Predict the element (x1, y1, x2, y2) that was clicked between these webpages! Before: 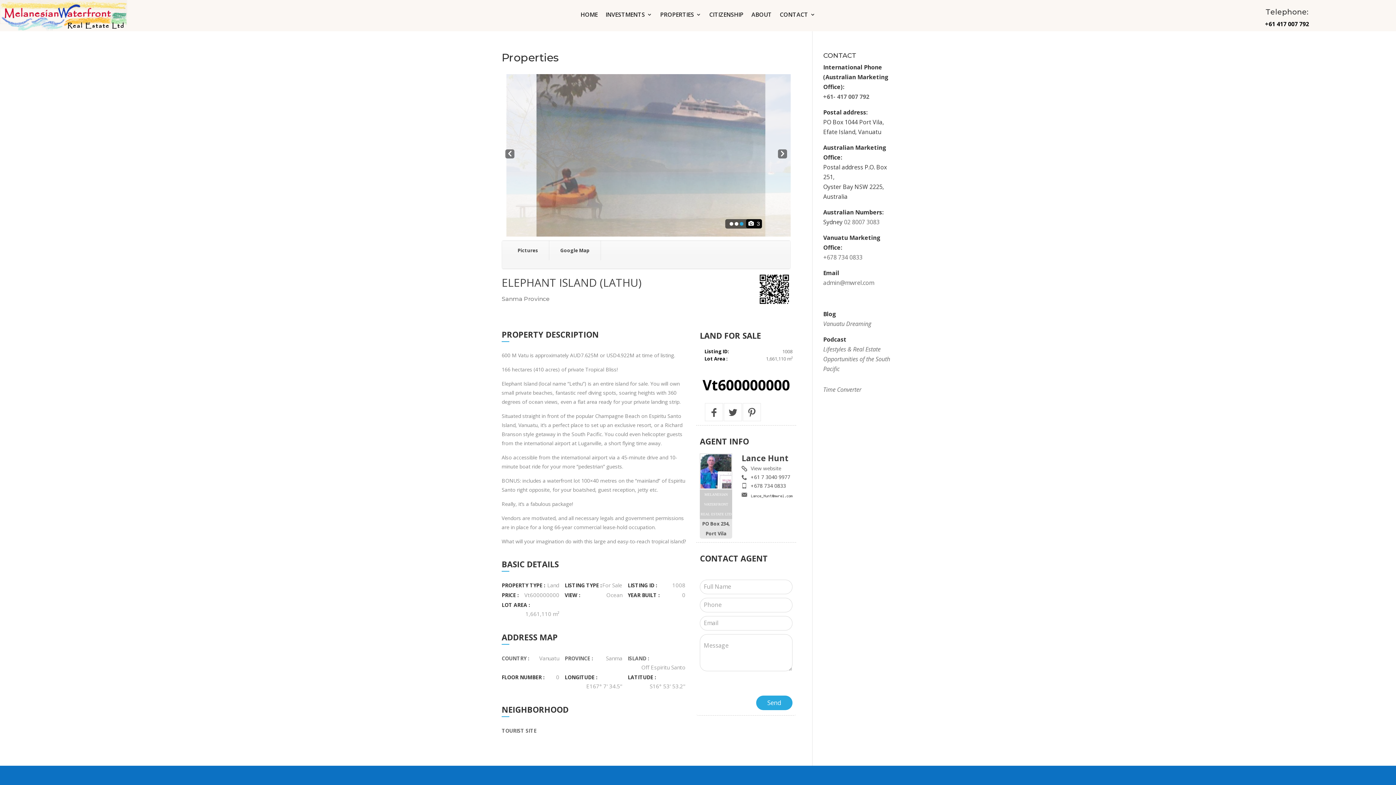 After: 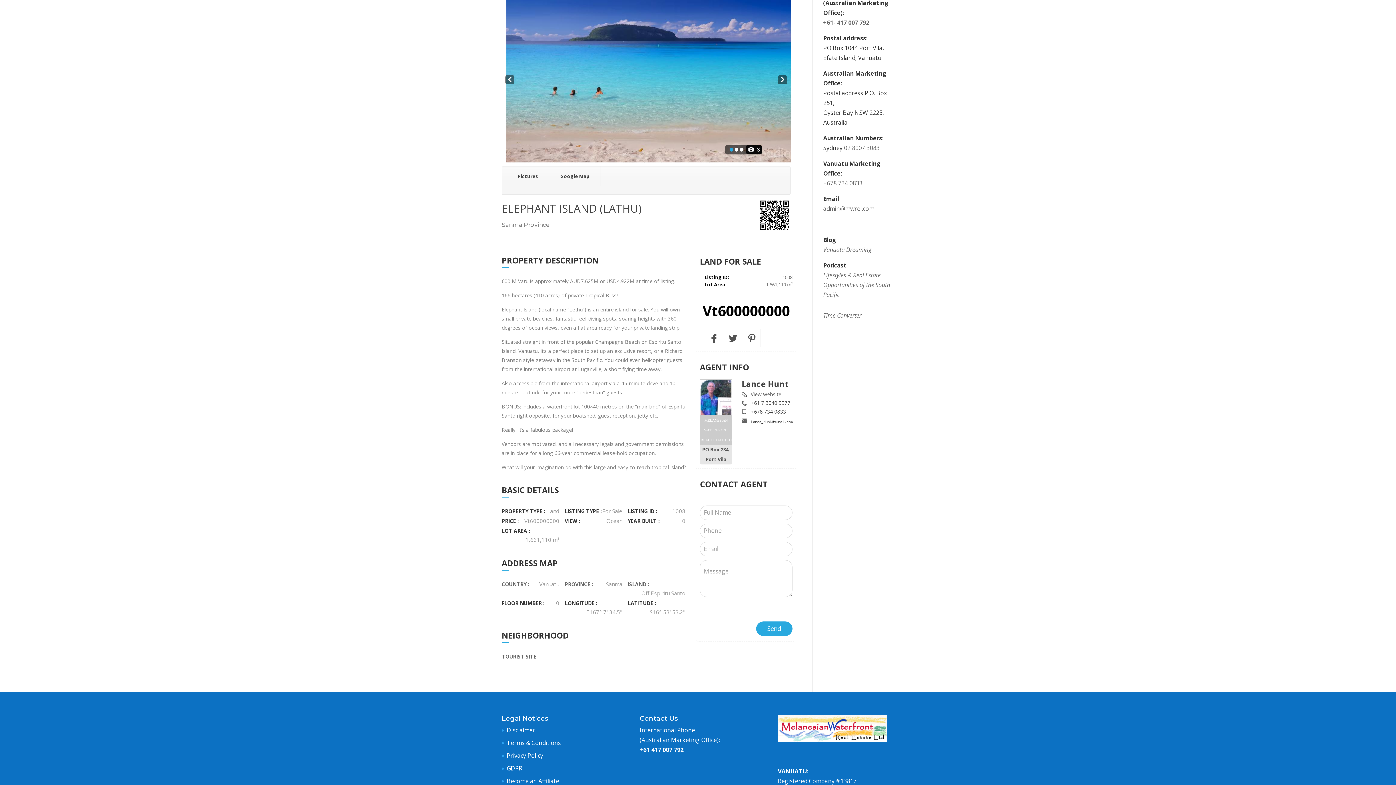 Action: bbox: (506, 240, 549, 260) label: Pictures